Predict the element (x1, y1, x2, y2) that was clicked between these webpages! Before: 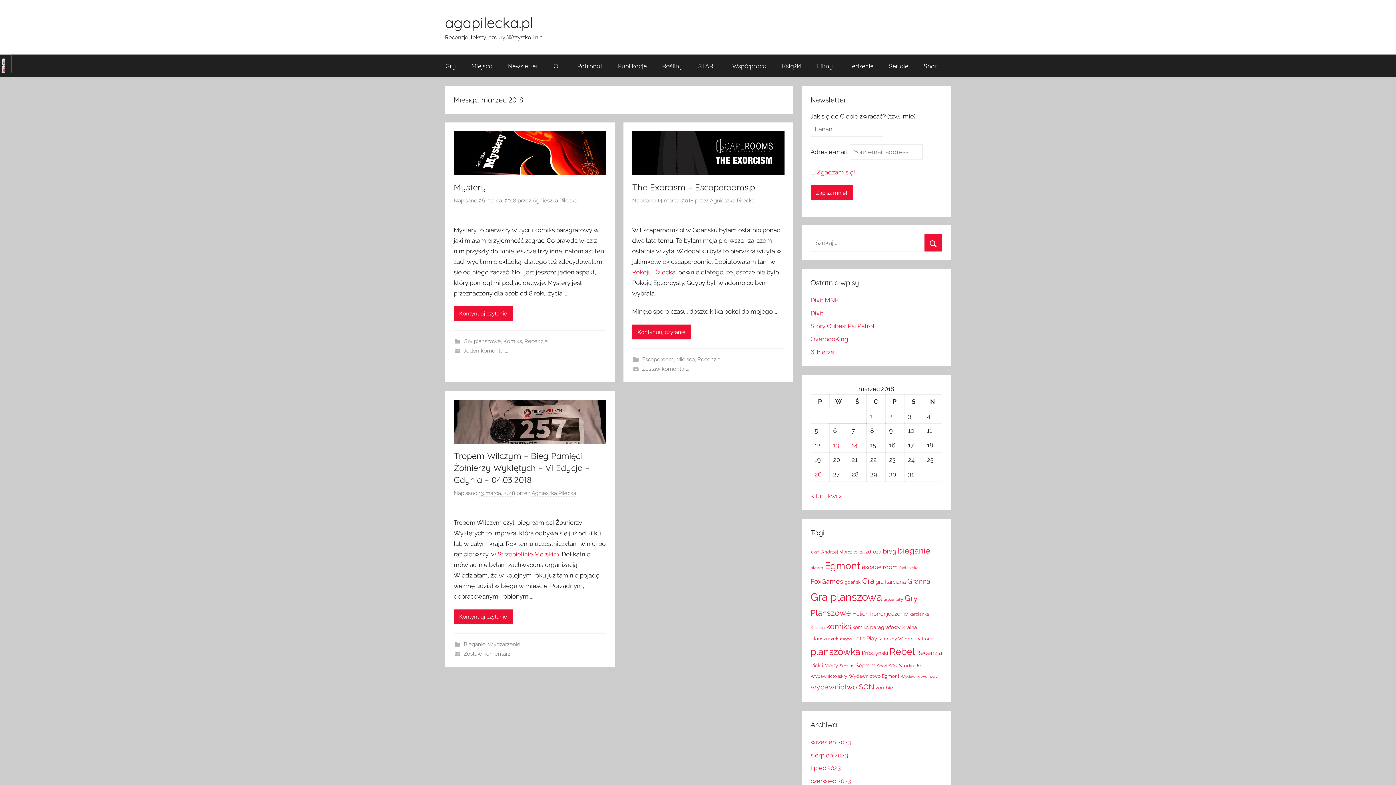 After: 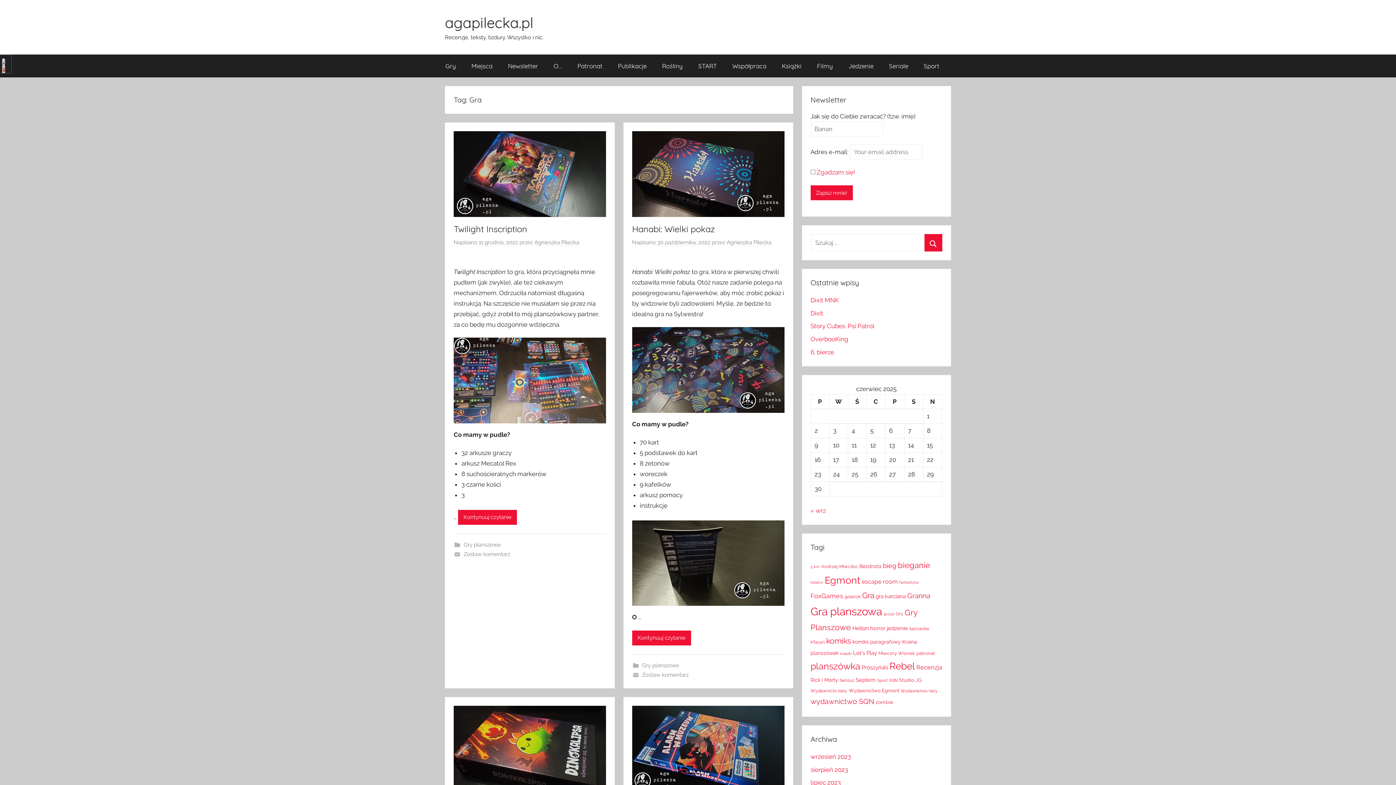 Action: bbox: (862, 576, 874, 585) label: Gra (43 elementy)